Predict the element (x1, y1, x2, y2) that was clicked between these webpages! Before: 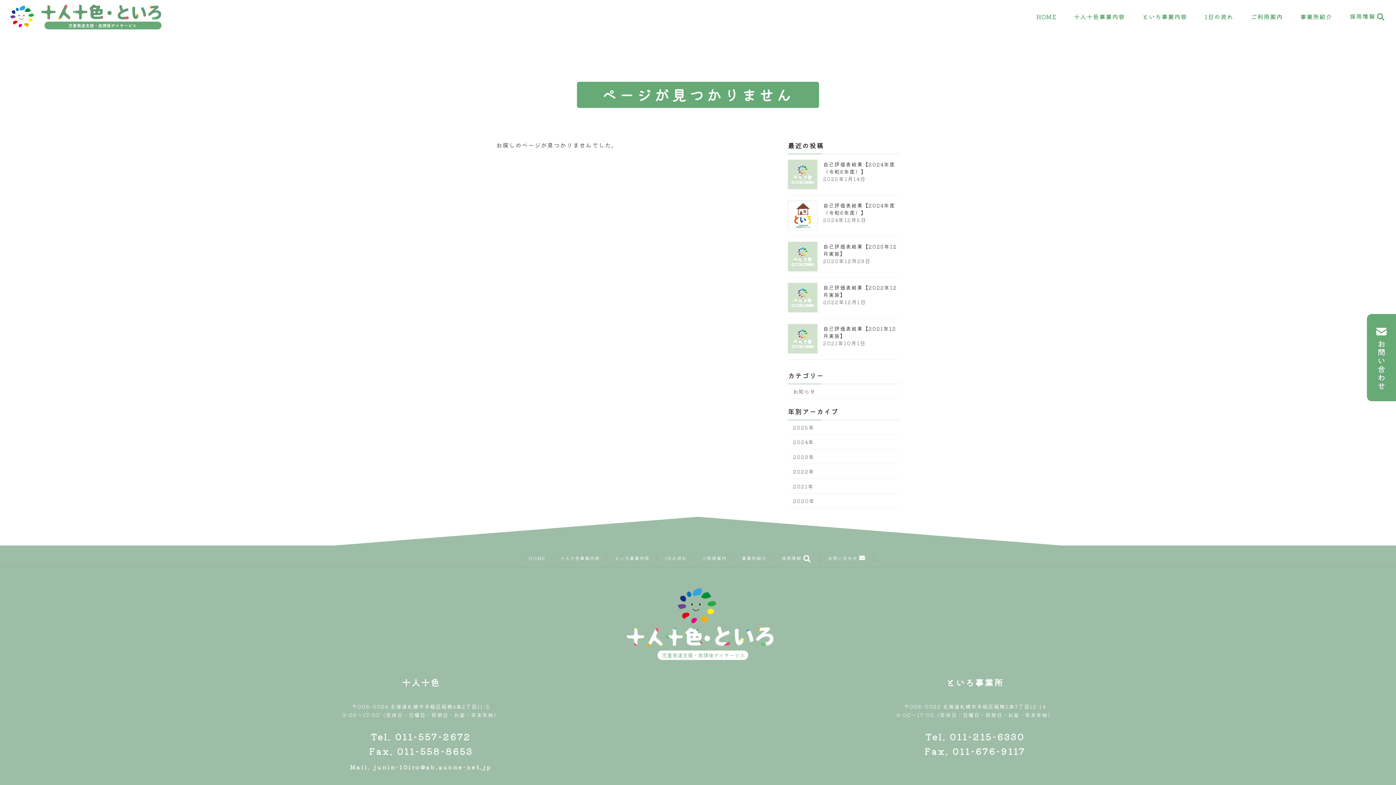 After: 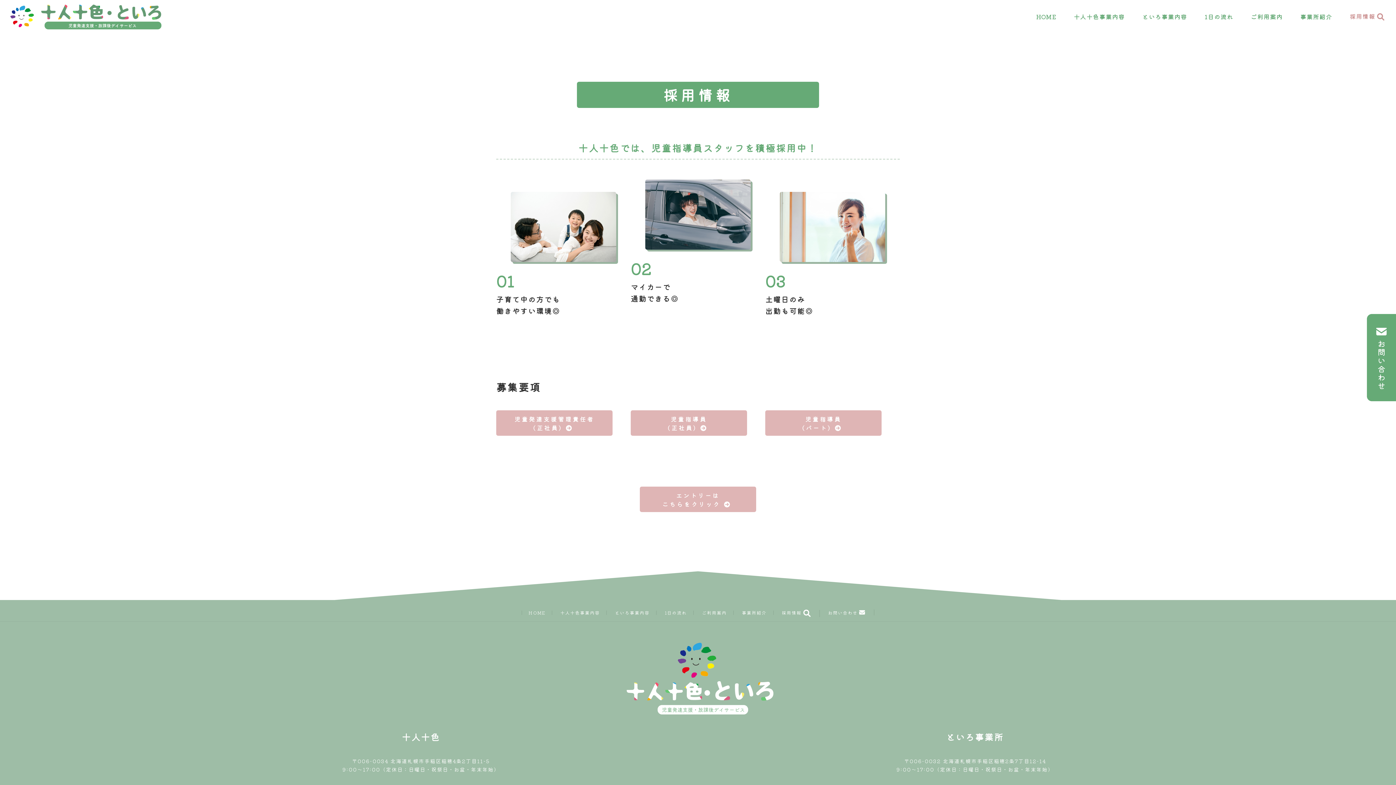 Action: label: 採用情報 bbox: (781, 555, 813, 561)